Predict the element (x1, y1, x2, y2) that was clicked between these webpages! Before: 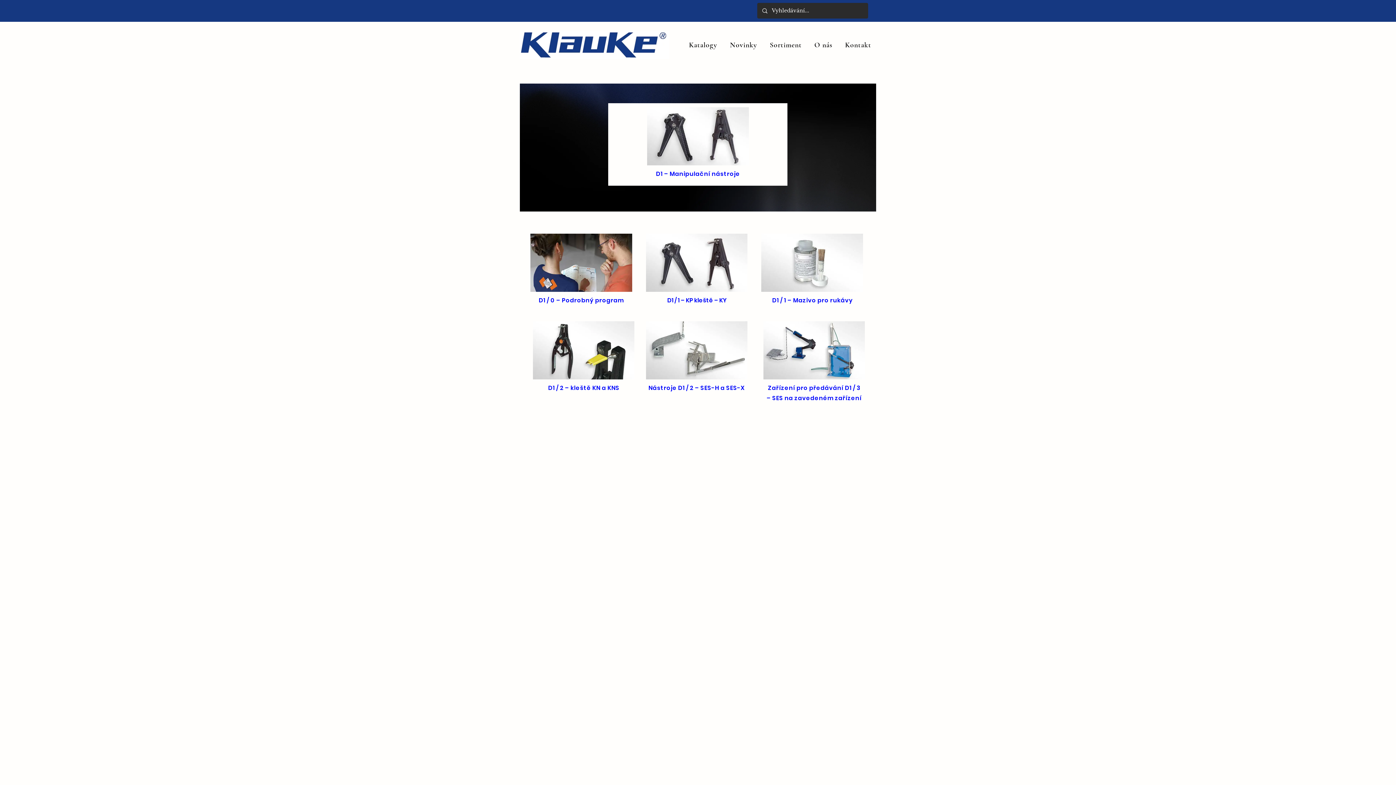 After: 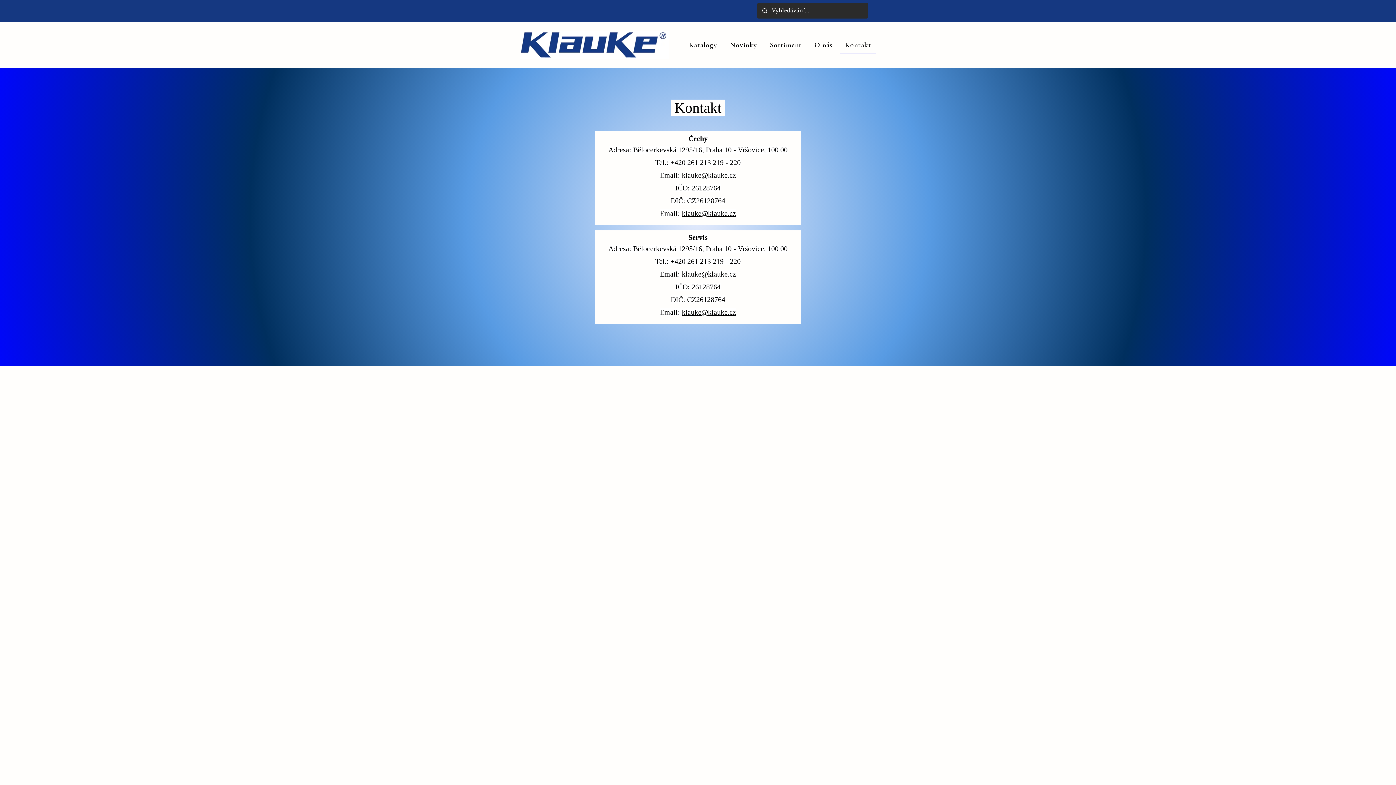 Action: bbox: (840, 36, 876, 53) label: Kontakt